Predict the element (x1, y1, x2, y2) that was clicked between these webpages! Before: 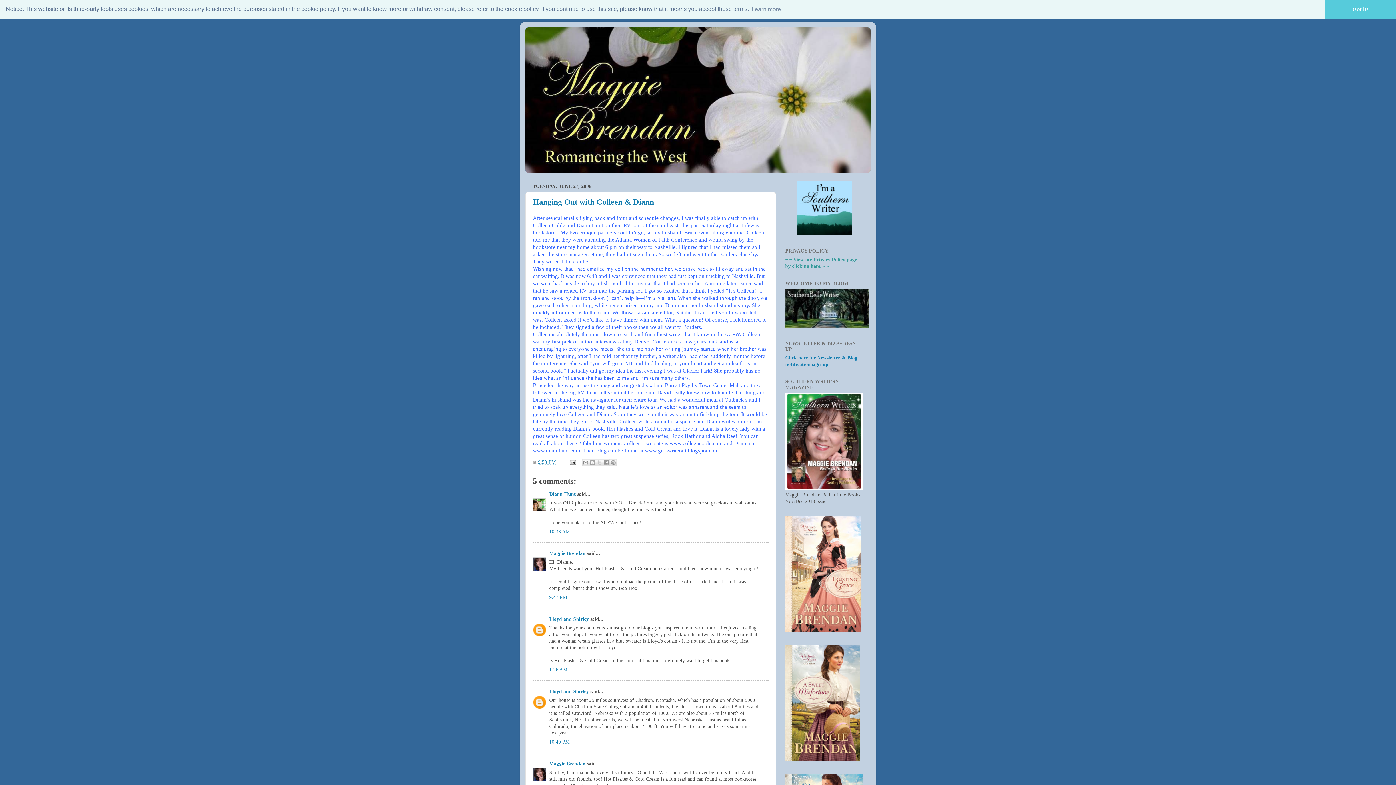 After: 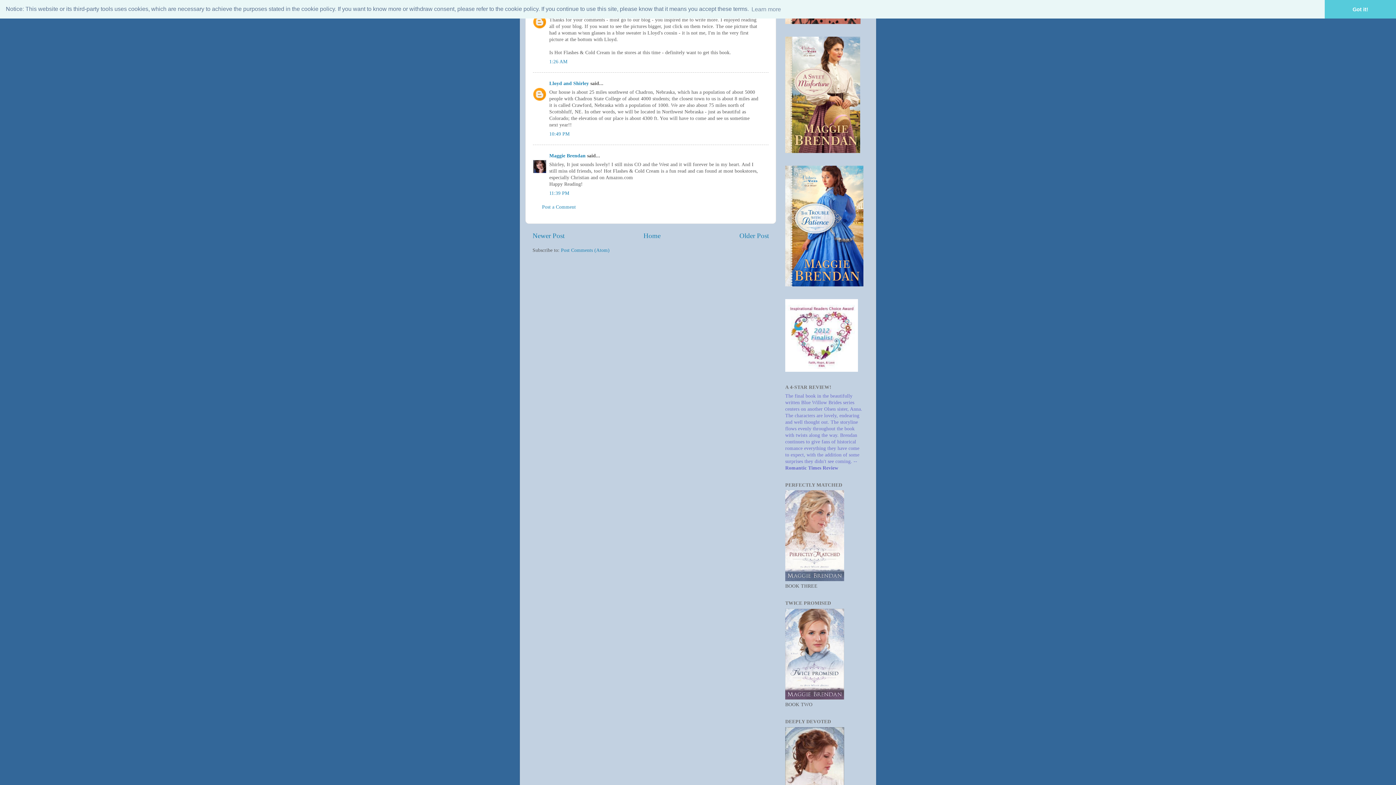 Action: bbox: (549, 667, 567, 672) label: 1:26 AM